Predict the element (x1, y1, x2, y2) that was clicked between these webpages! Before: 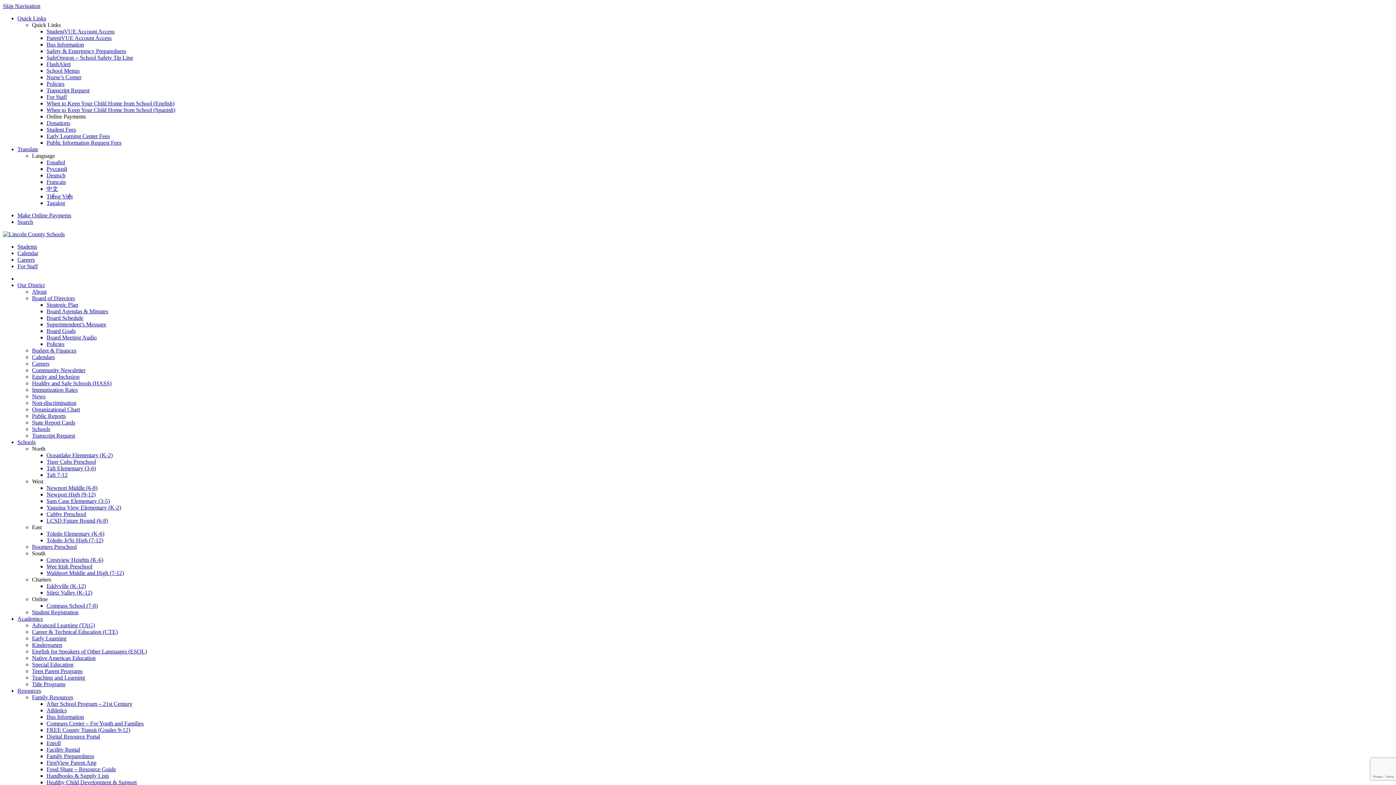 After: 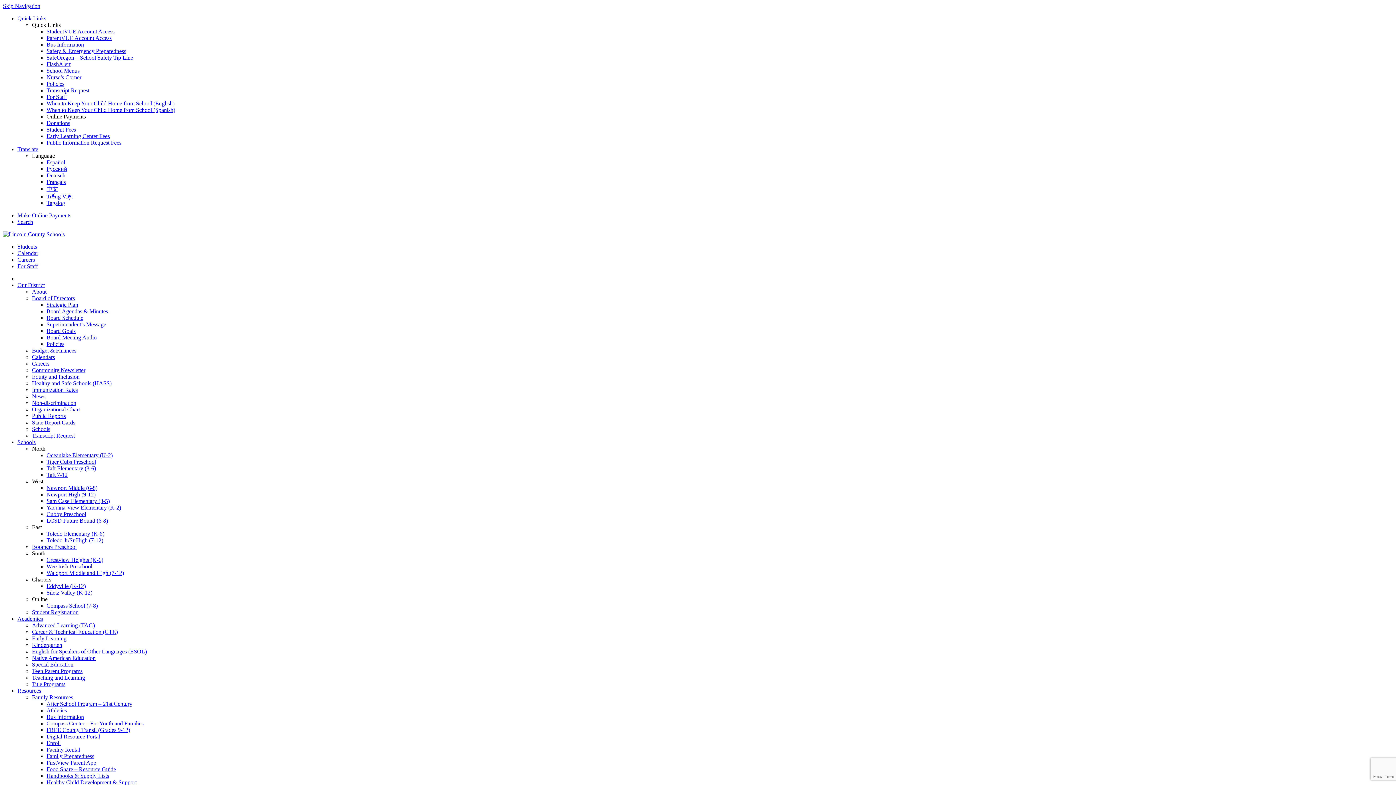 Action: label: For Staff bbox: (17, 263, 37, 269)